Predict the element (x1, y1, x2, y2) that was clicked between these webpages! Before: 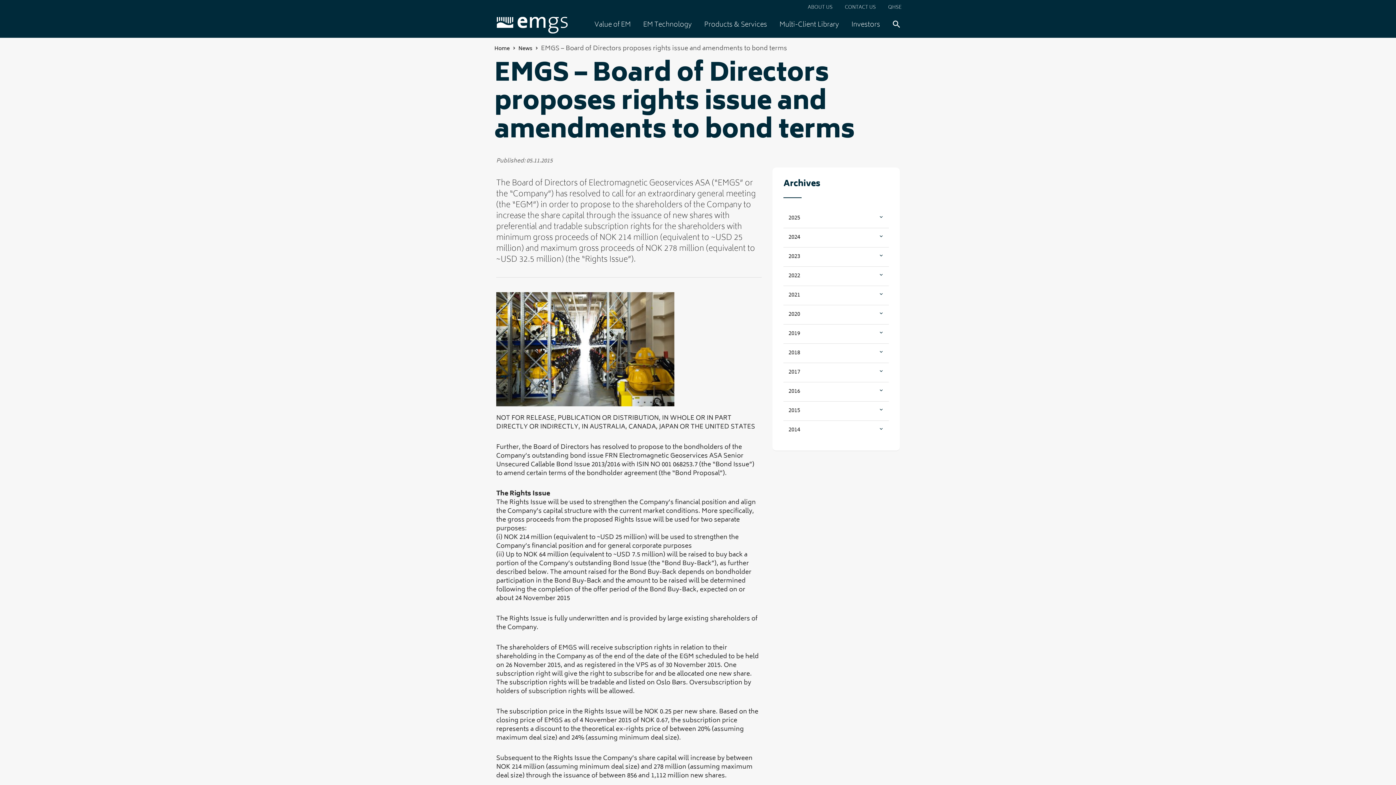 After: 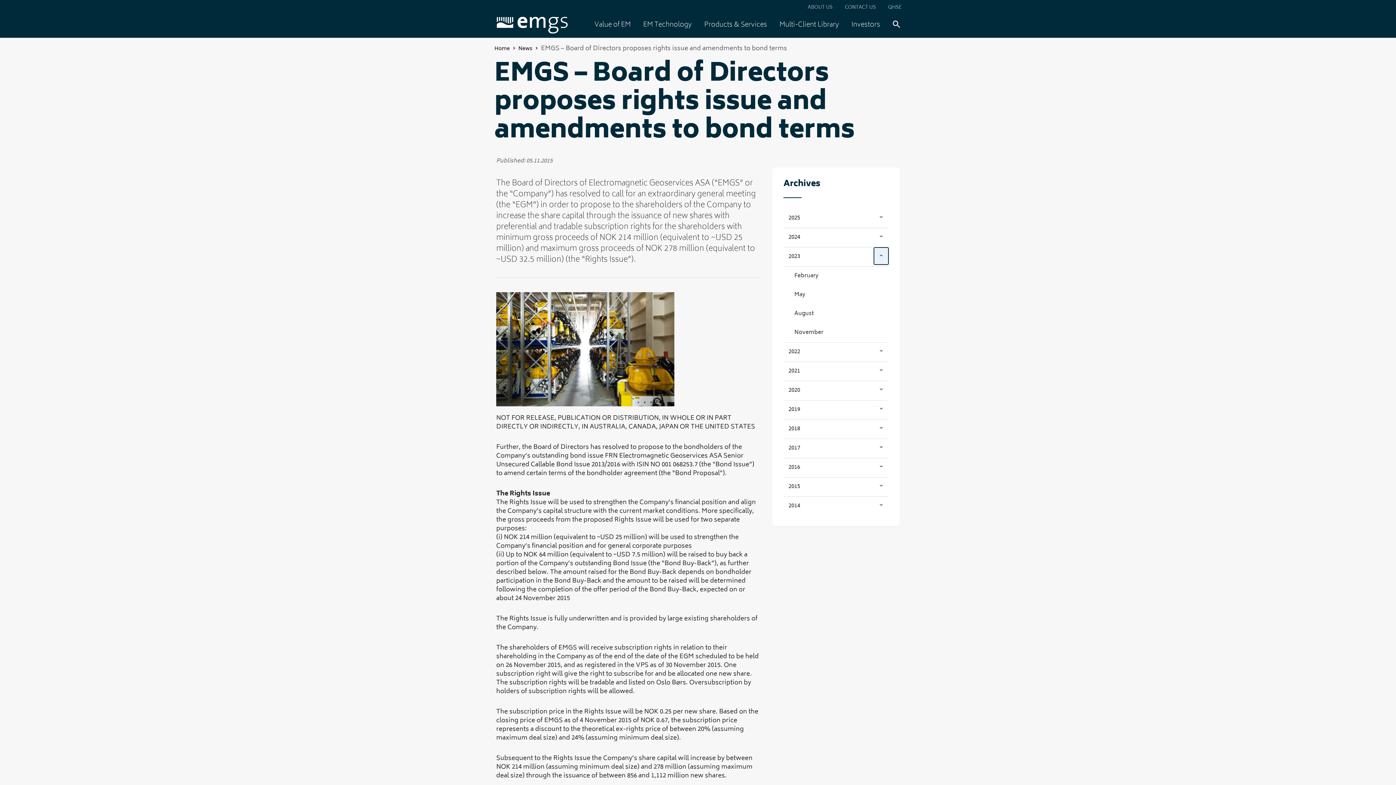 Action: bbox: (874, 247, 888, 264)